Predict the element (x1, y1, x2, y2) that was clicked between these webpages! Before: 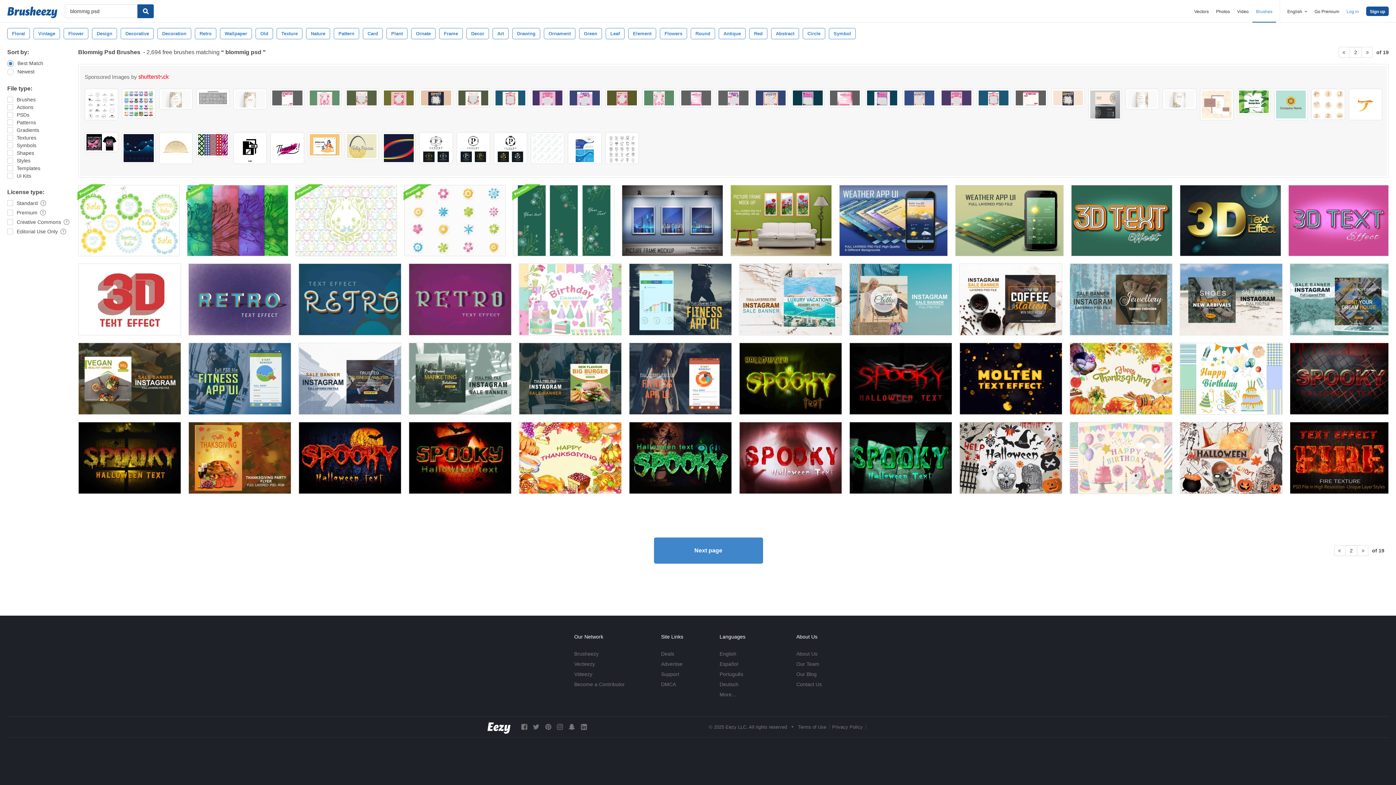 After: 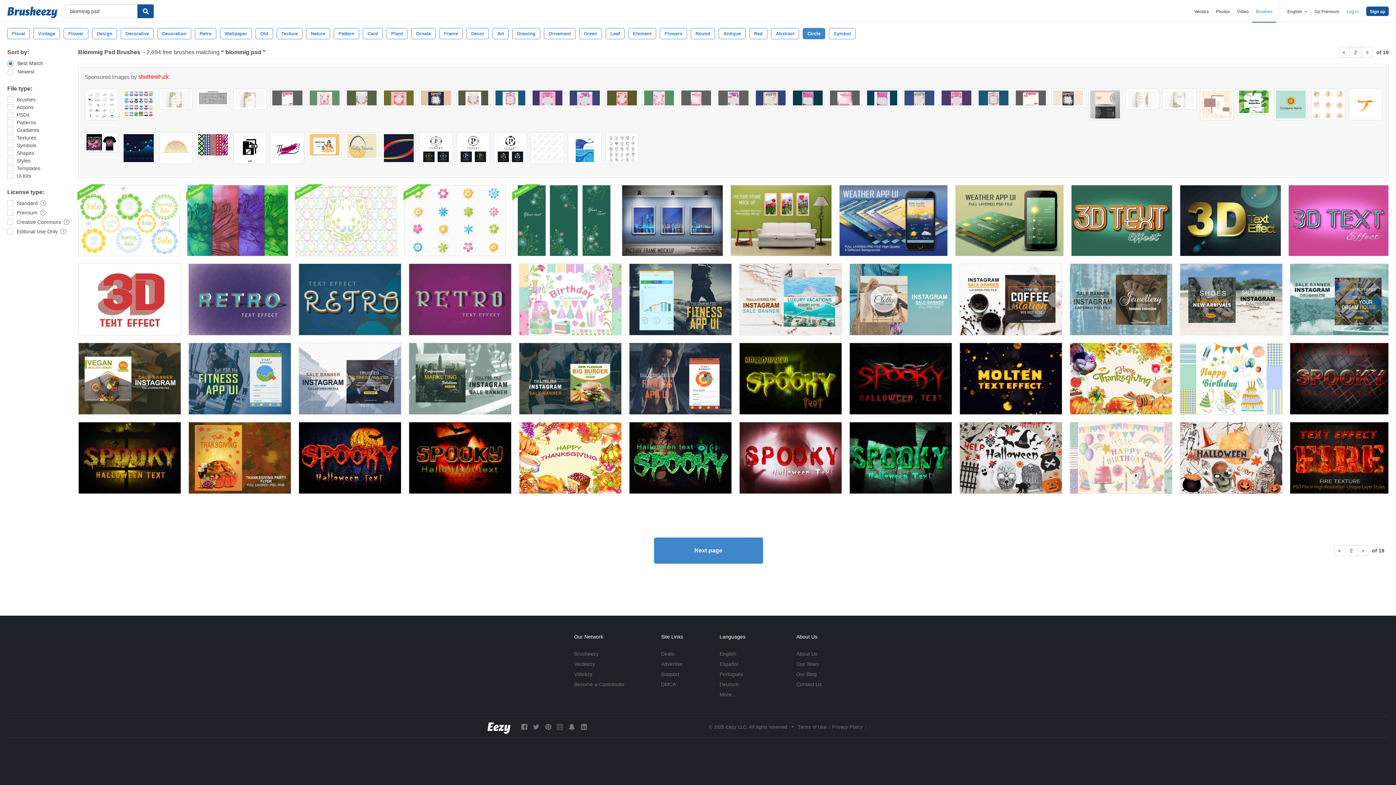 Action: bbox: (802, 28, 825, 39) label: Circle